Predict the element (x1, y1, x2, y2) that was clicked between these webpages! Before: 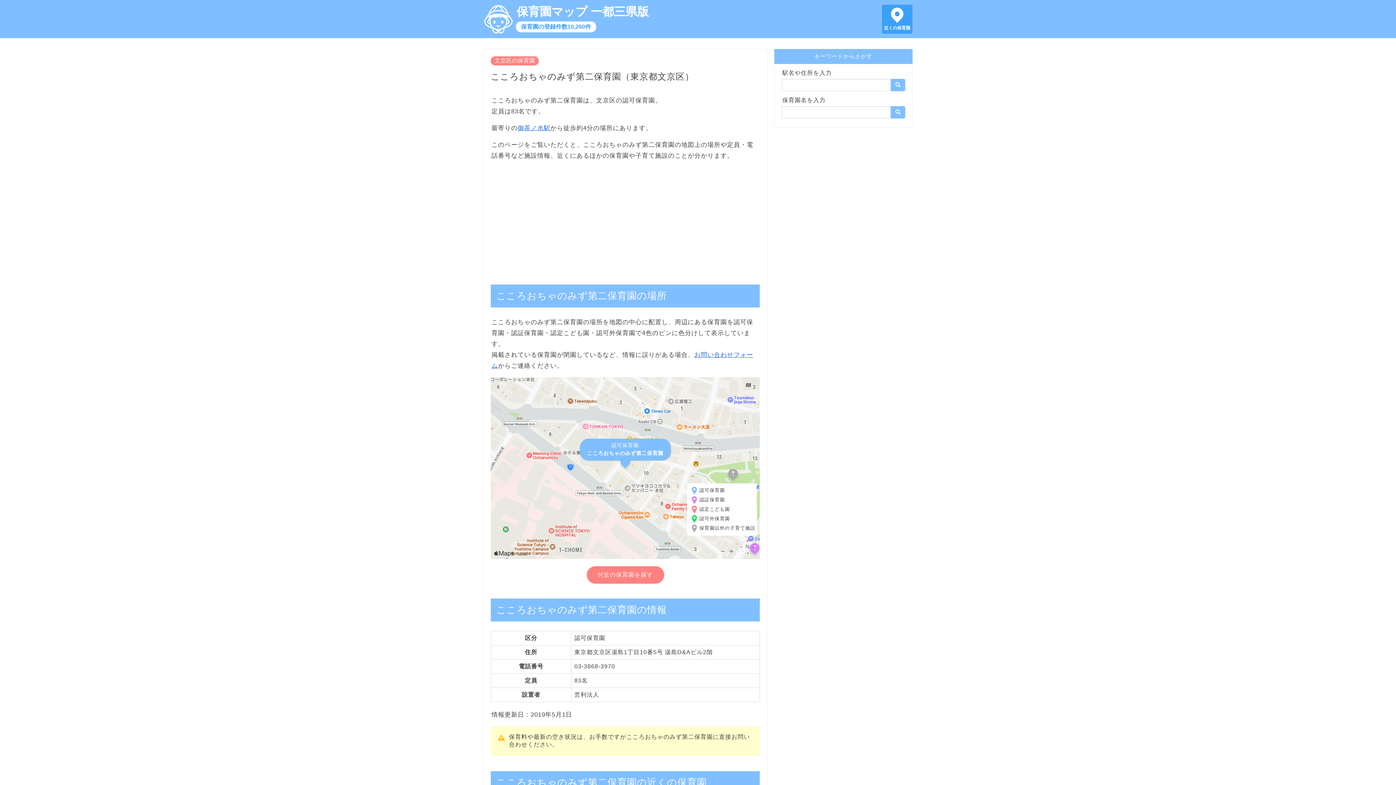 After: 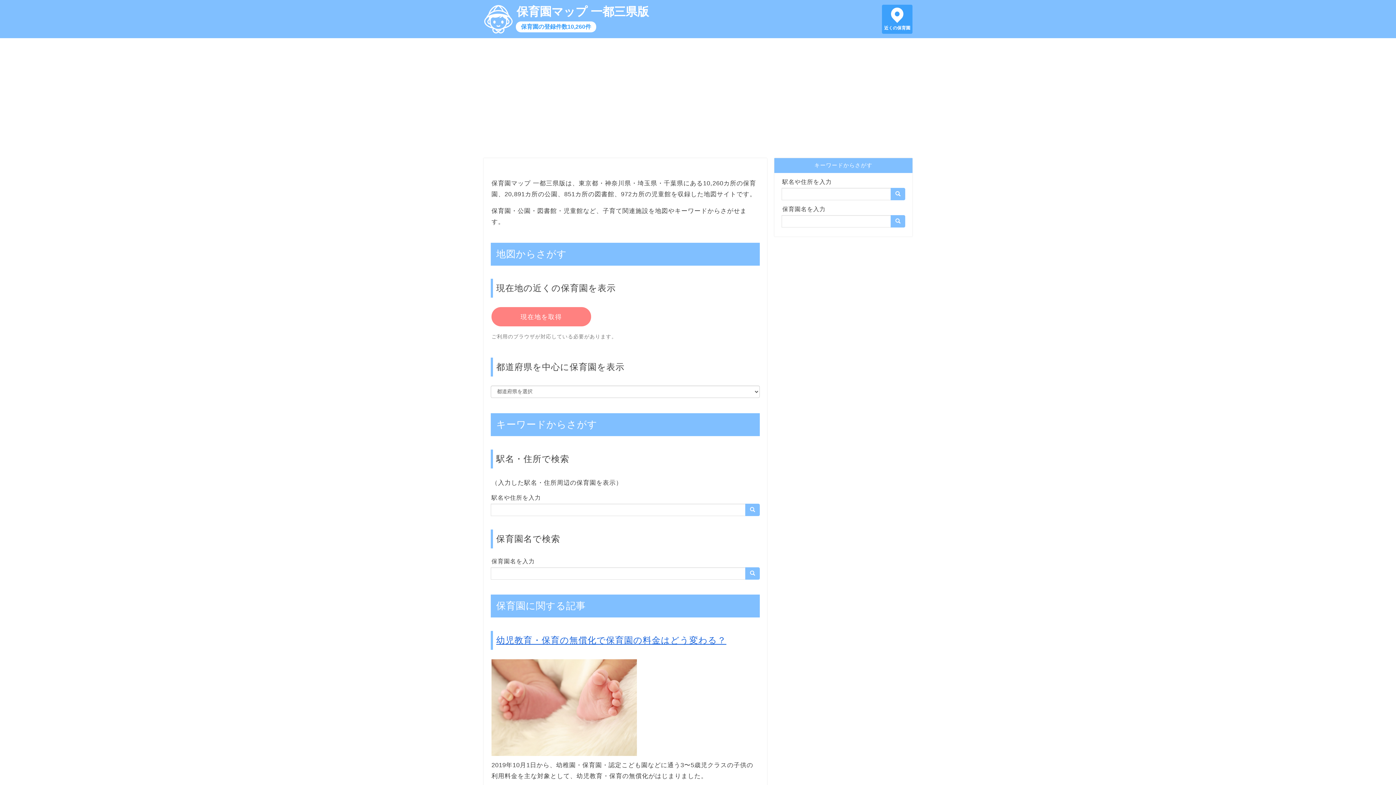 Action: bbox: (516, 2, 649, 21) label: 保育園マップ 一都三県版